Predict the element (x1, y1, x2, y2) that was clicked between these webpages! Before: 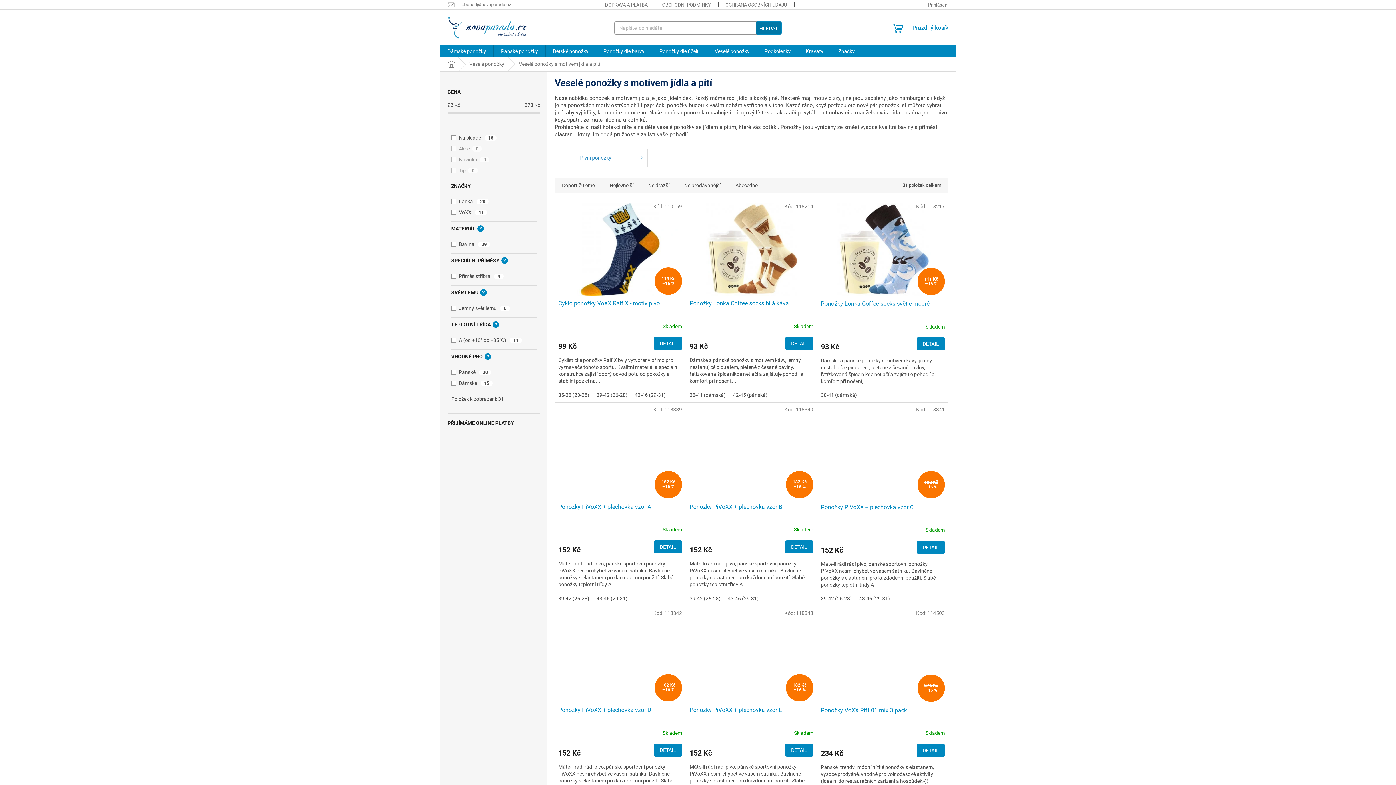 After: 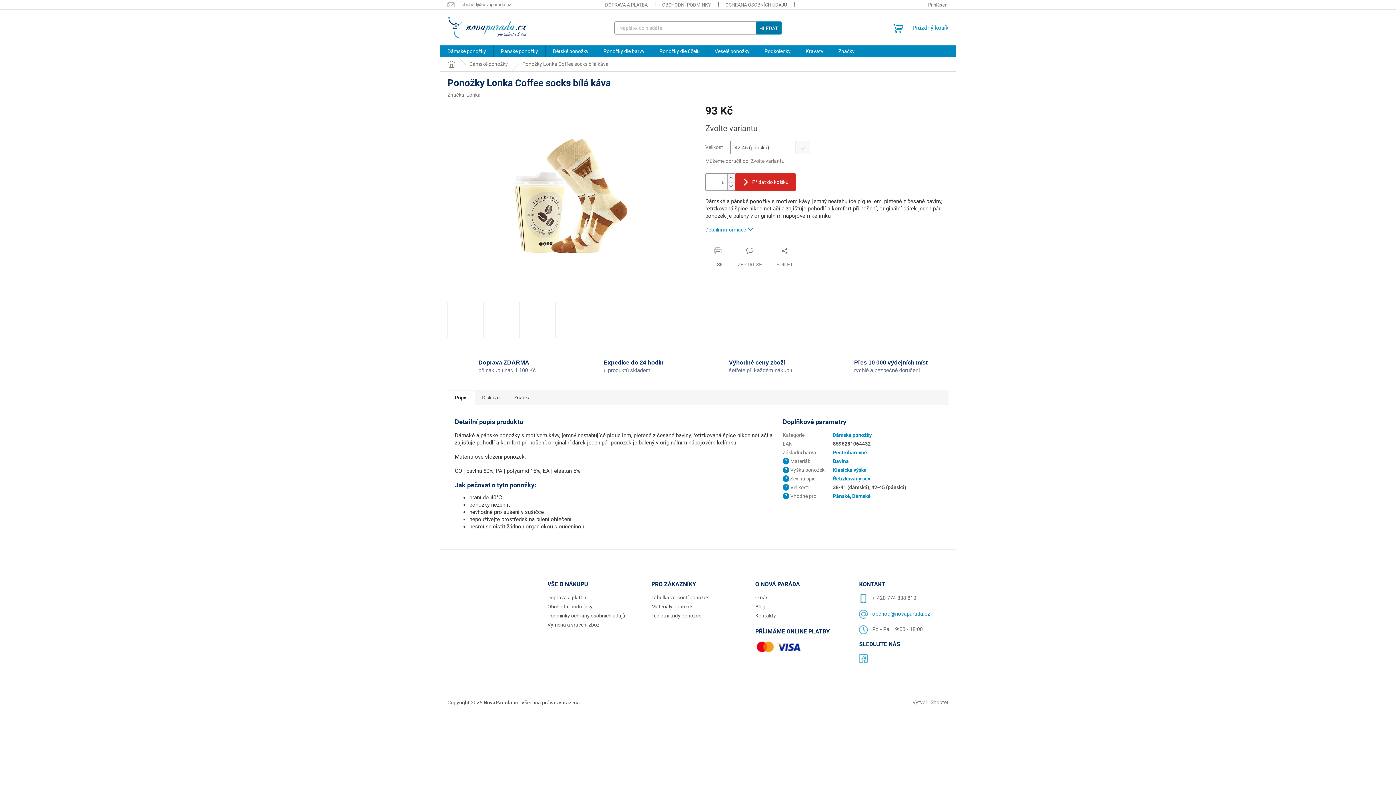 Action: label: 42-45 (pánská) bbox: (729, 392, 771, 398)